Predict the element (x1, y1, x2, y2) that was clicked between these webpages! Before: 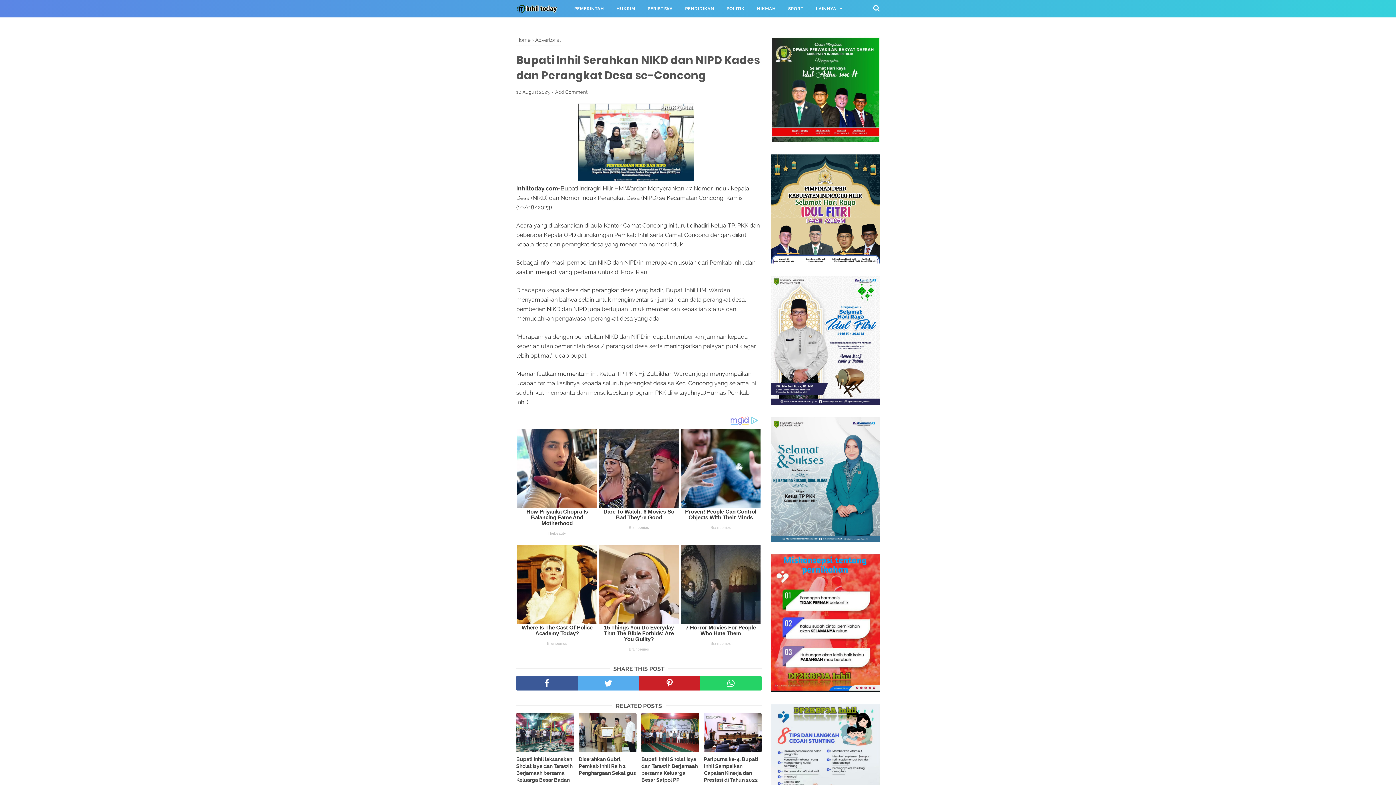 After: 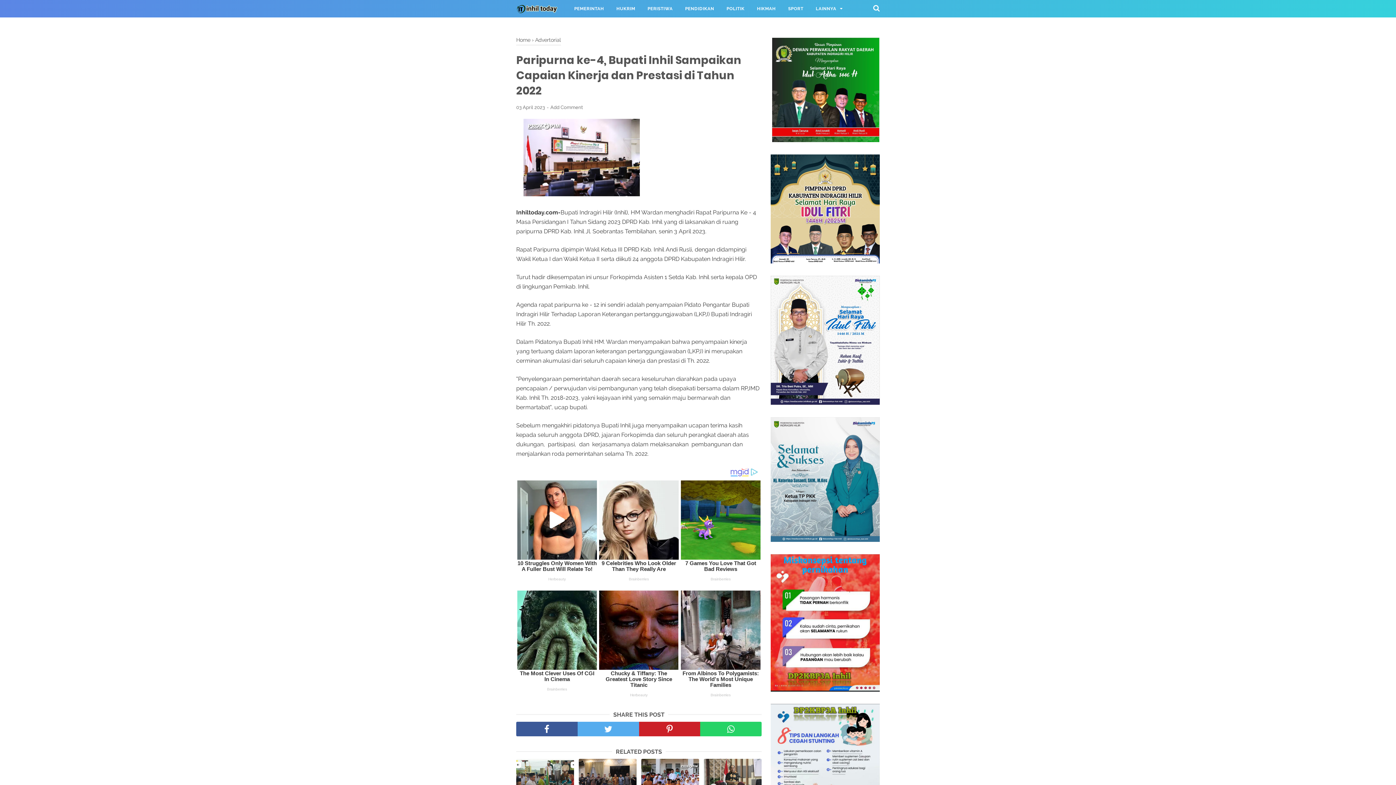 Action: label: Paripurna ke-4, Bupati Inhil Sampaikan Capaian Kinerja dan Prestasi di Tahun 2022 bbox: (704, 756, 761, 784)